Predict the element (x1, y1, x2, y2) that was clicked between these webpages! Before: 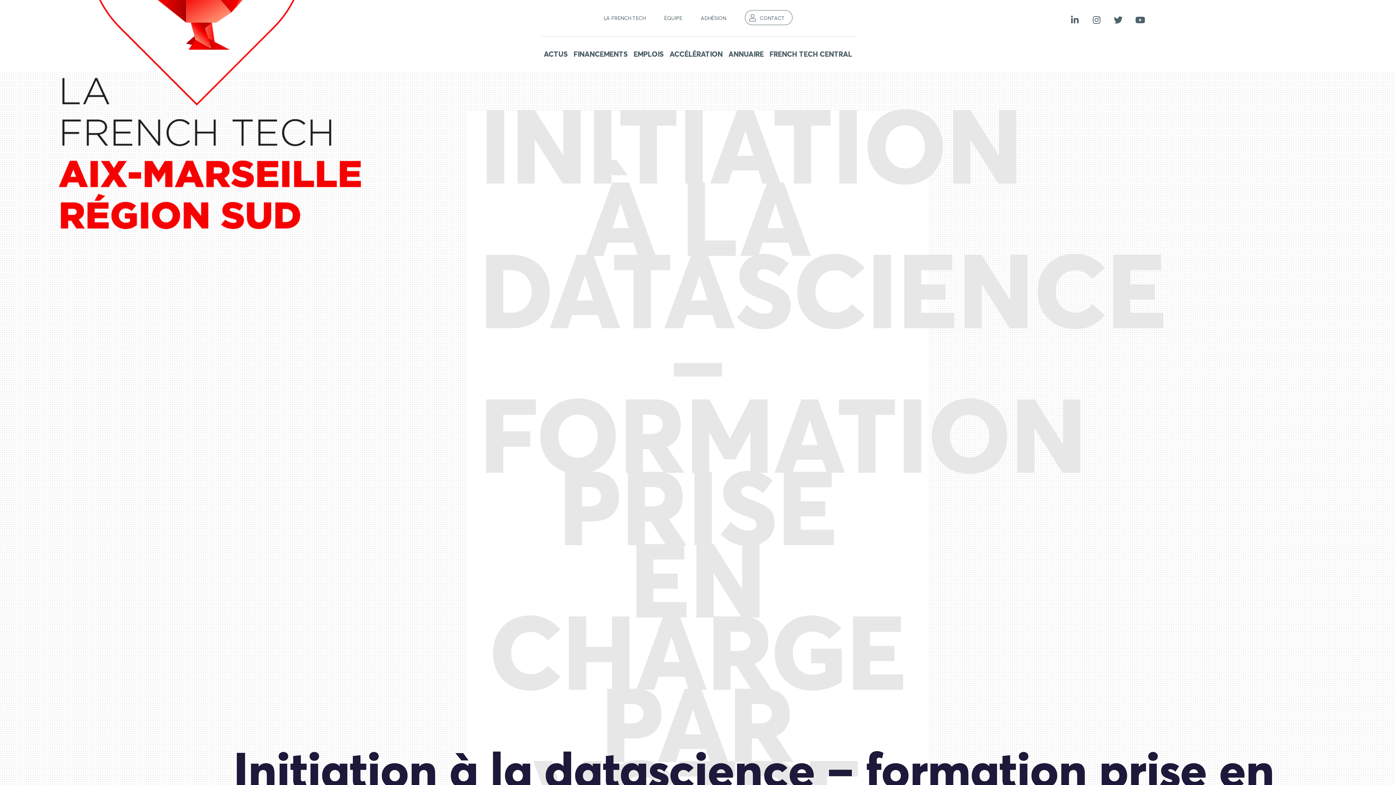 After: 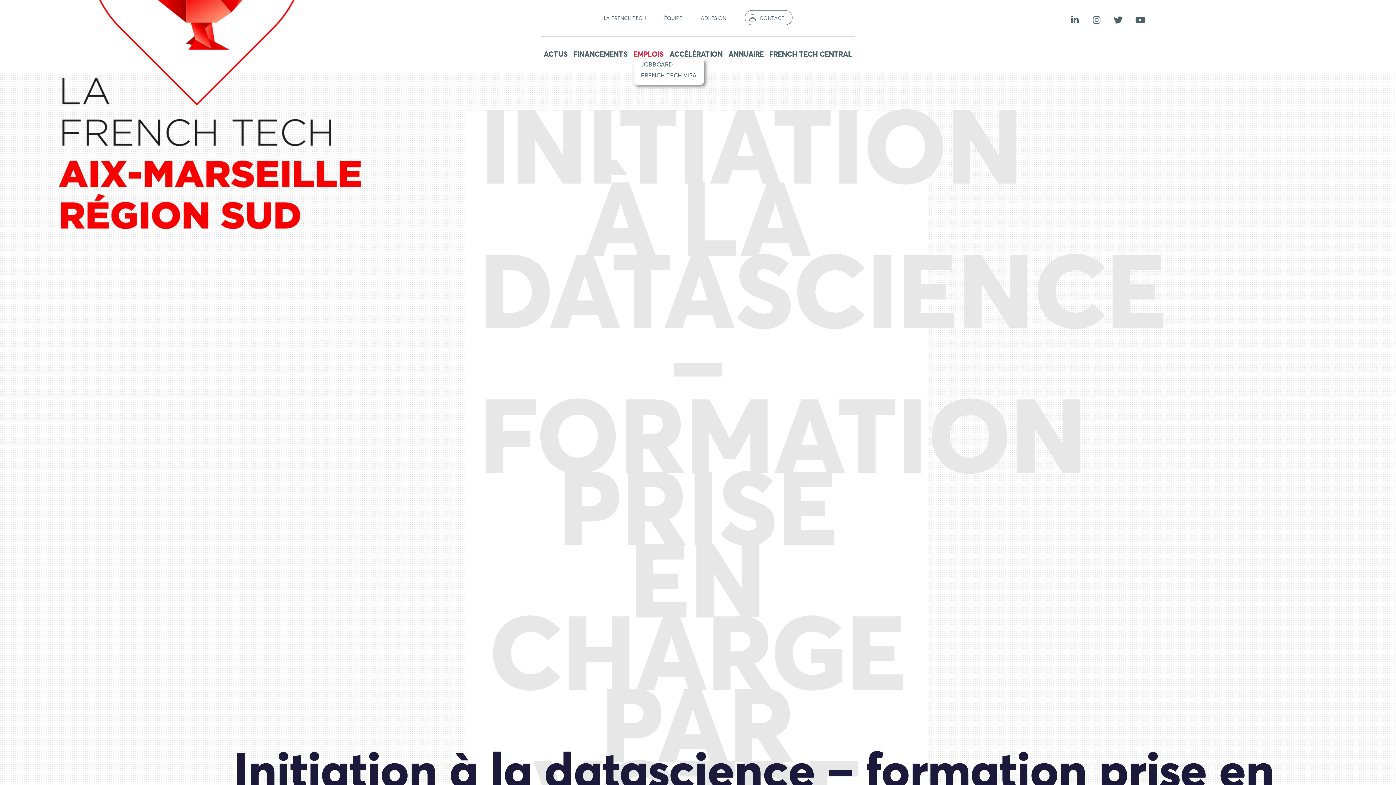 Action: label: EMPLOIS bbox: (633, 50, 664, 58)